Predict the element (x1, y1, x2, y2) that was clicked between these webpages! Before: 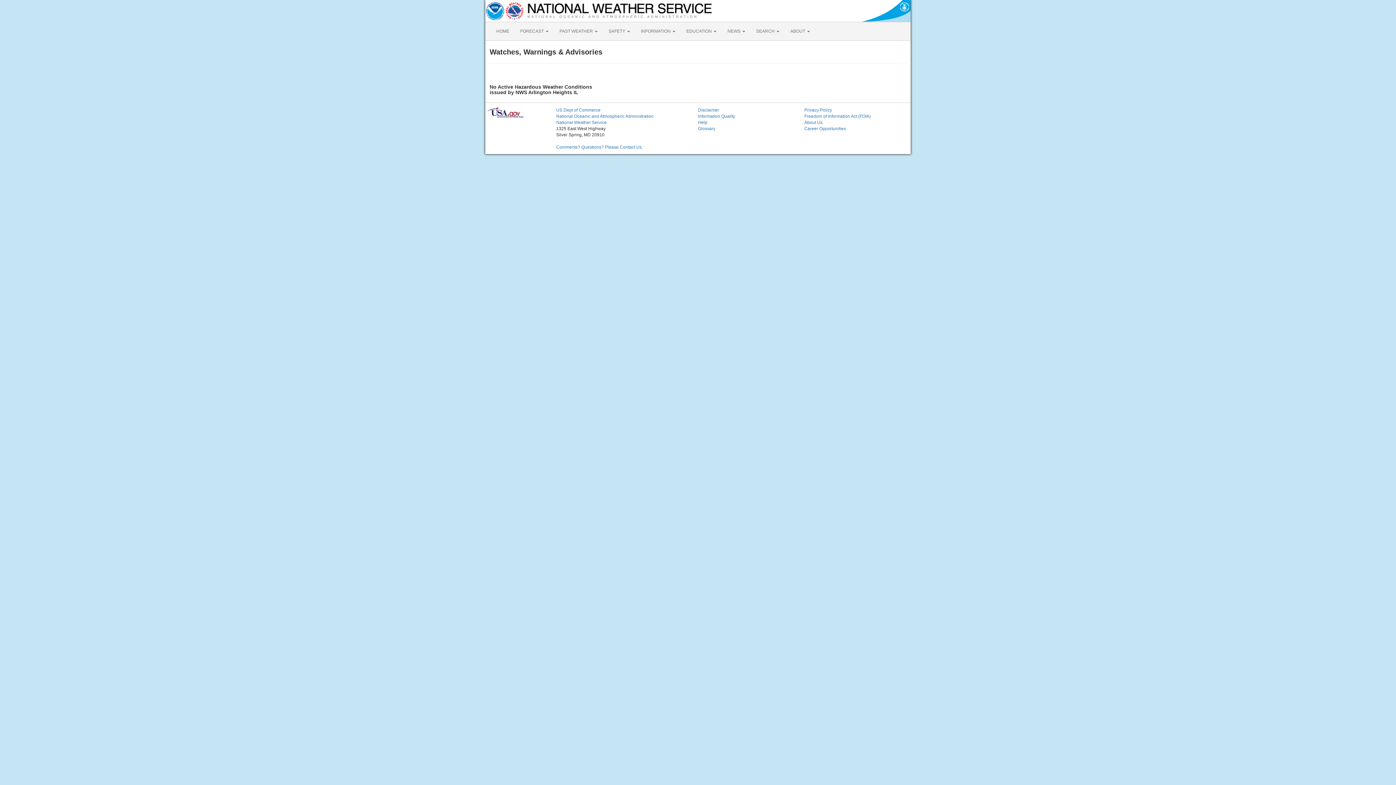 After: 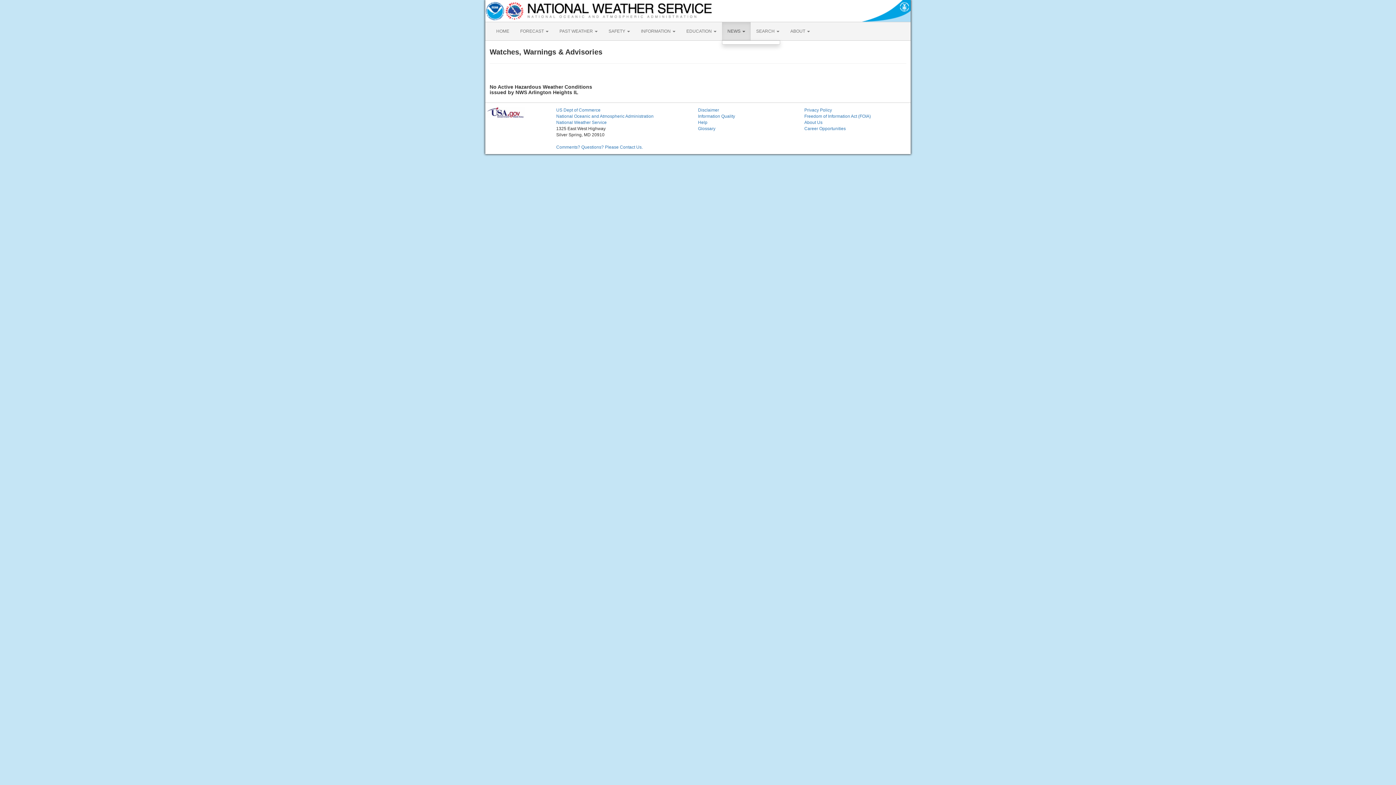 Action: label: NEWS  bbox: (722, 22, 750, 40)